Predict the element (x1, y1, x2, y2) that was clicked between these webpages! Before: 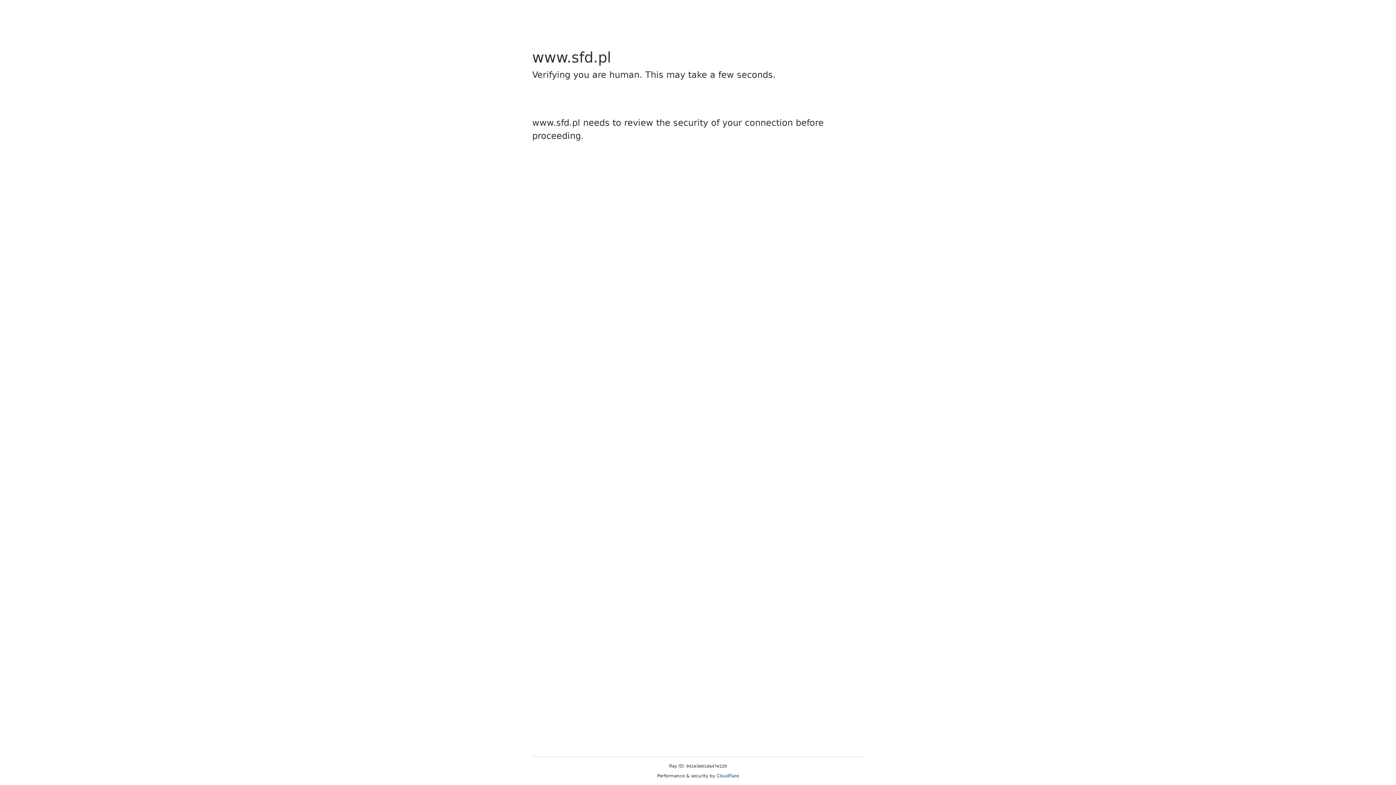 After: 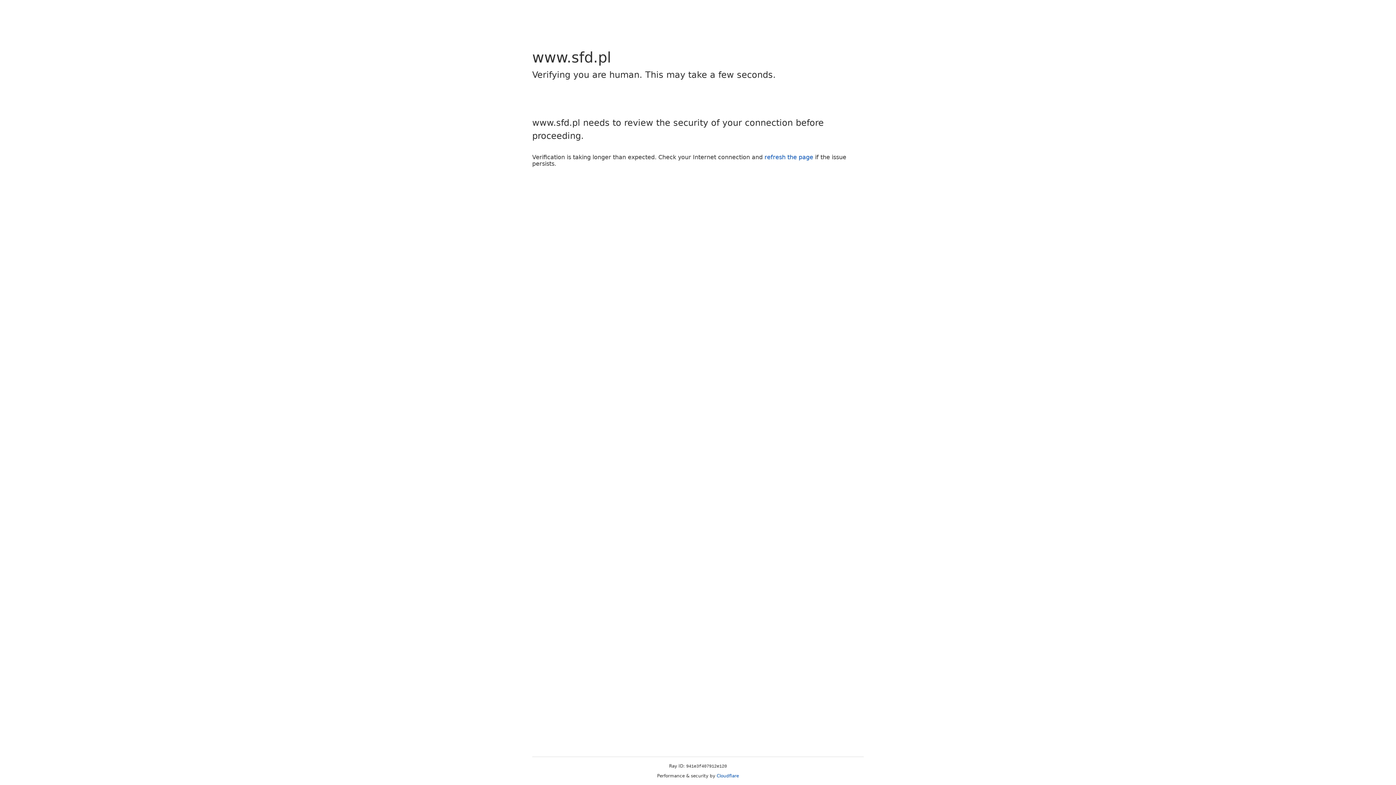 Action: bbox: (716, 773, 739, 778) label: Cloudflare